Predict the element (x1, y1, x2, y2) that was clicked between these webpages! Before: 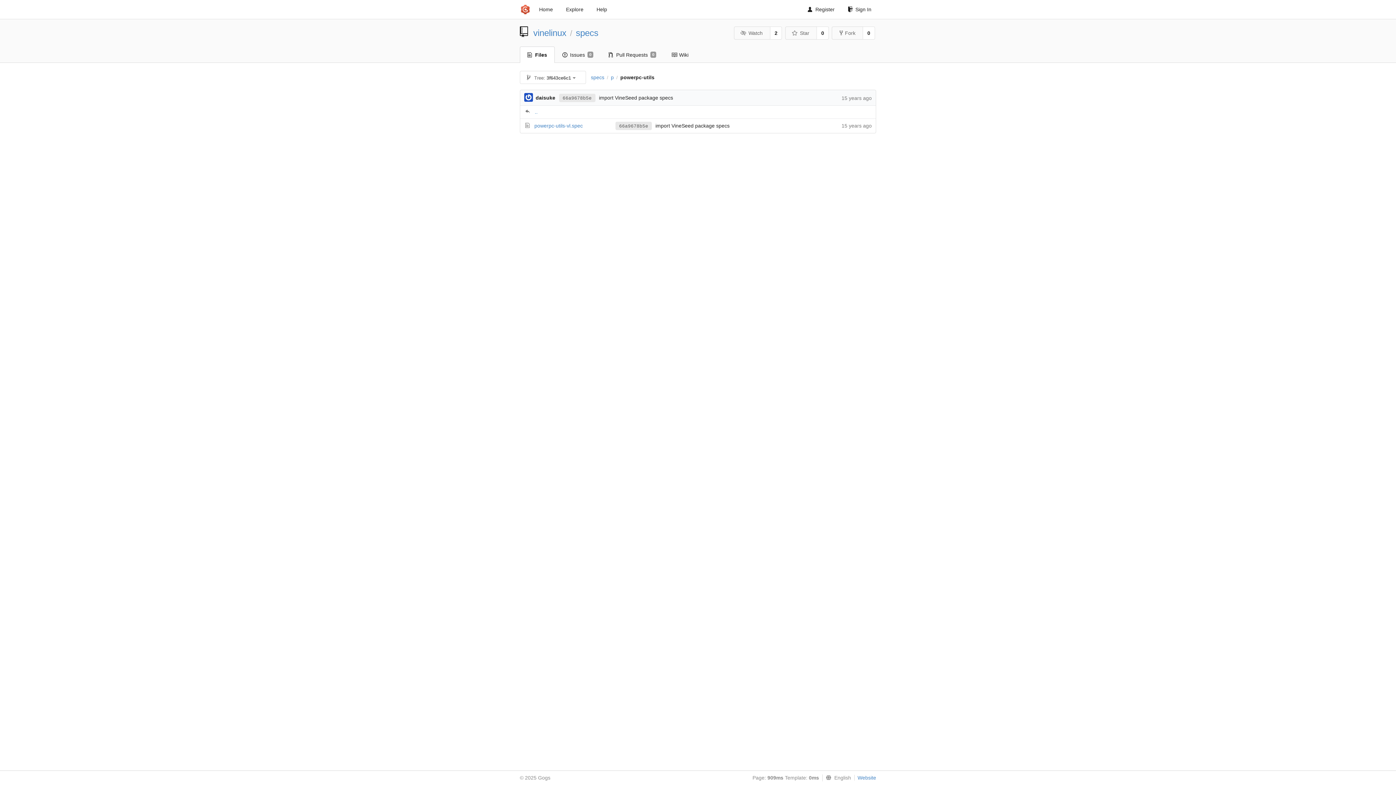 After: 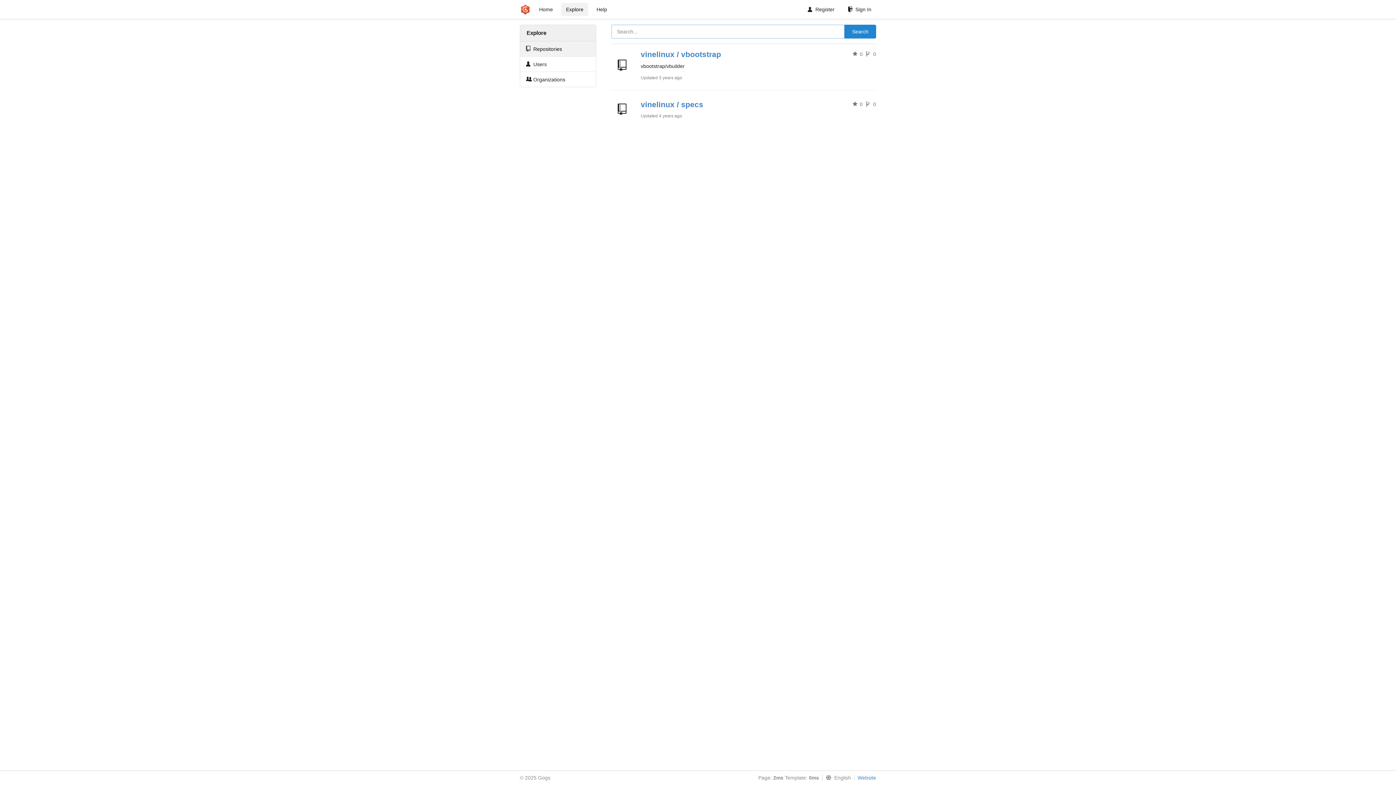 Action: bbox: (561, 2, 588, 16) label: Explore